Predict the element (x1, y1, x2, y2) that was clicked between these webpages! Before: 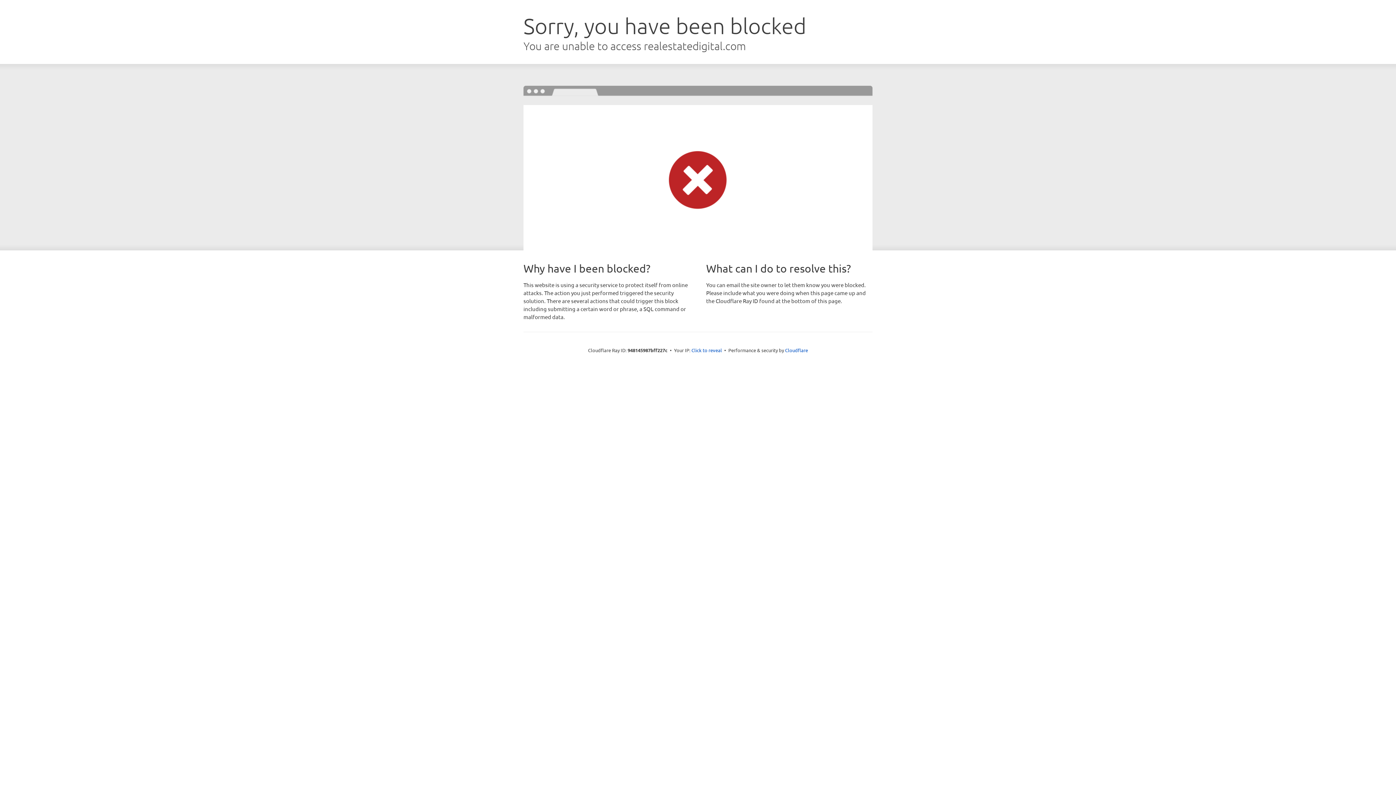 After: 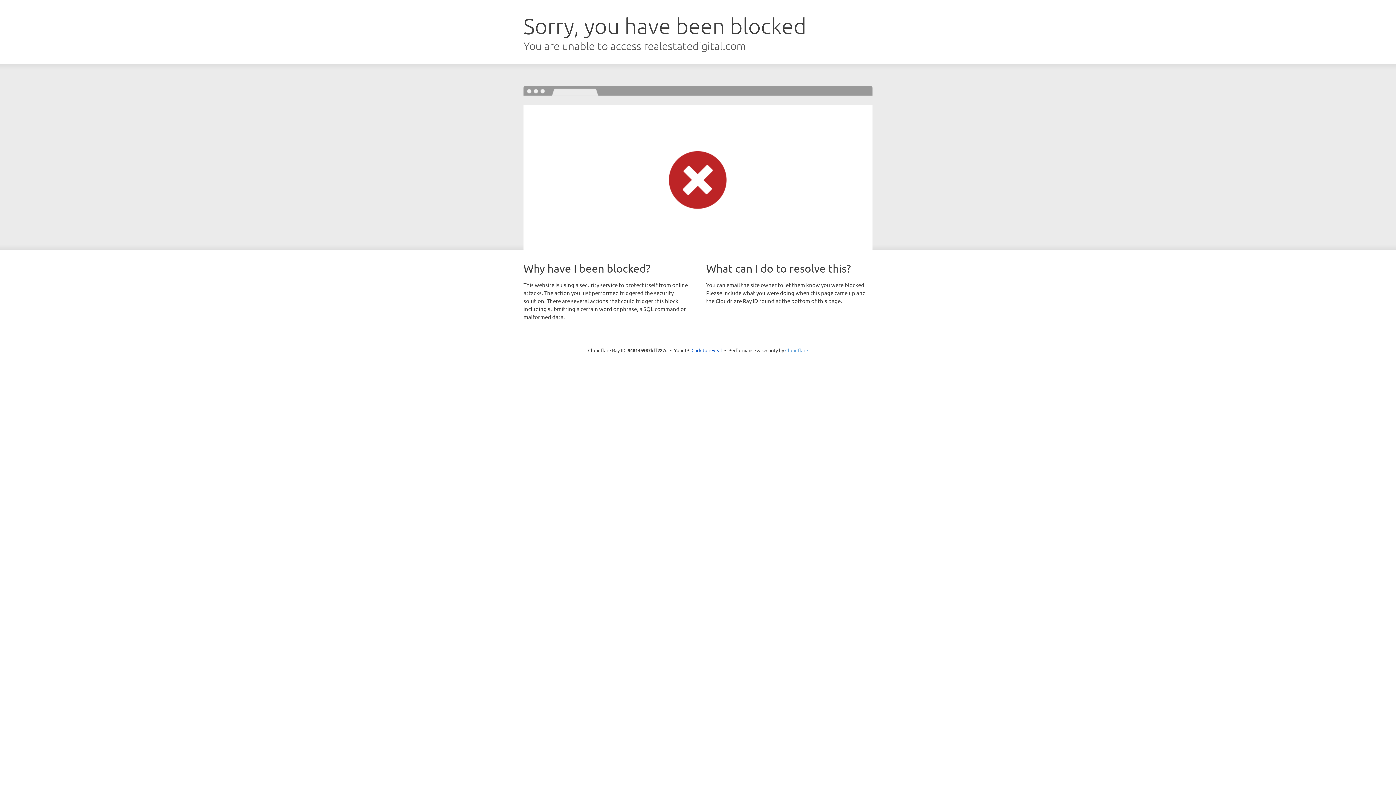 Action: label: Cloudflare bbox: (785, 347, 808, 353)